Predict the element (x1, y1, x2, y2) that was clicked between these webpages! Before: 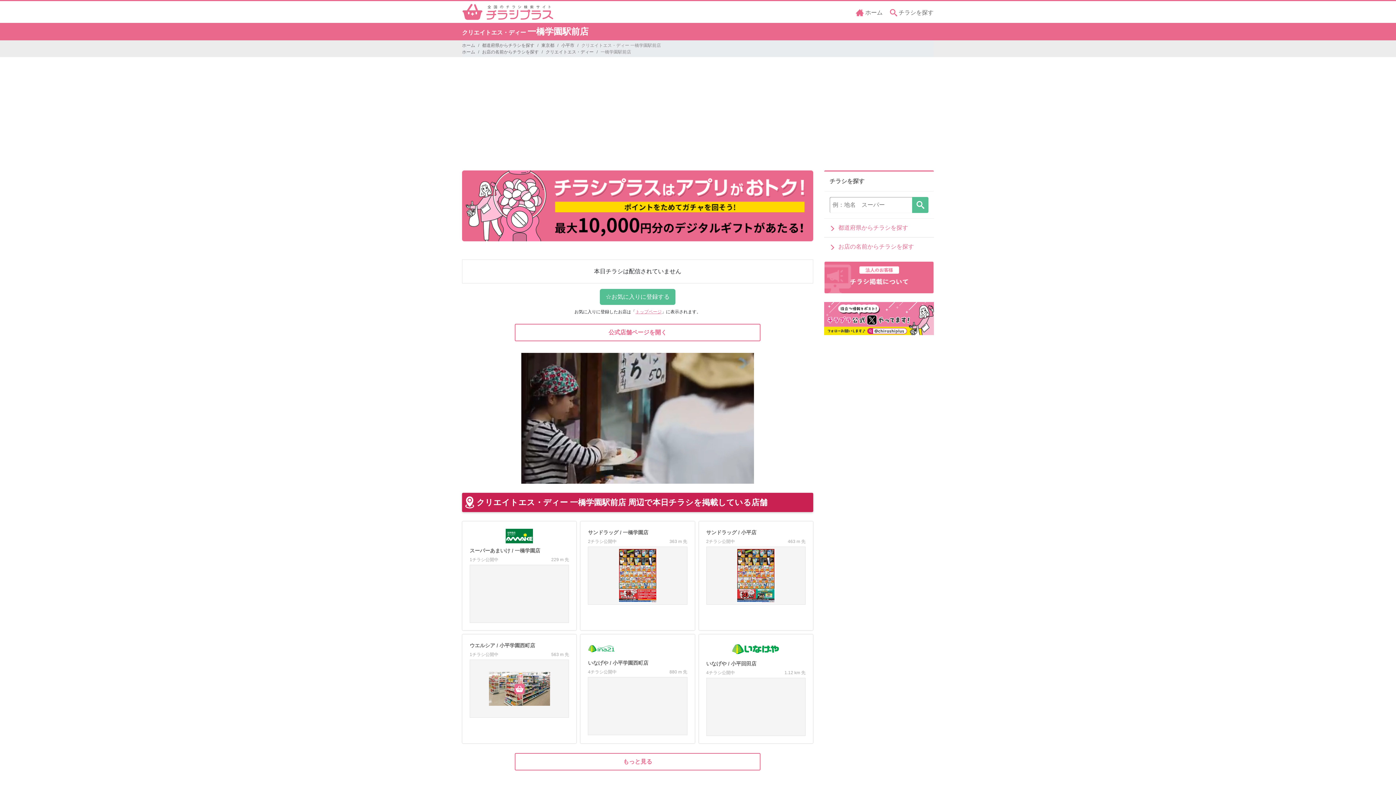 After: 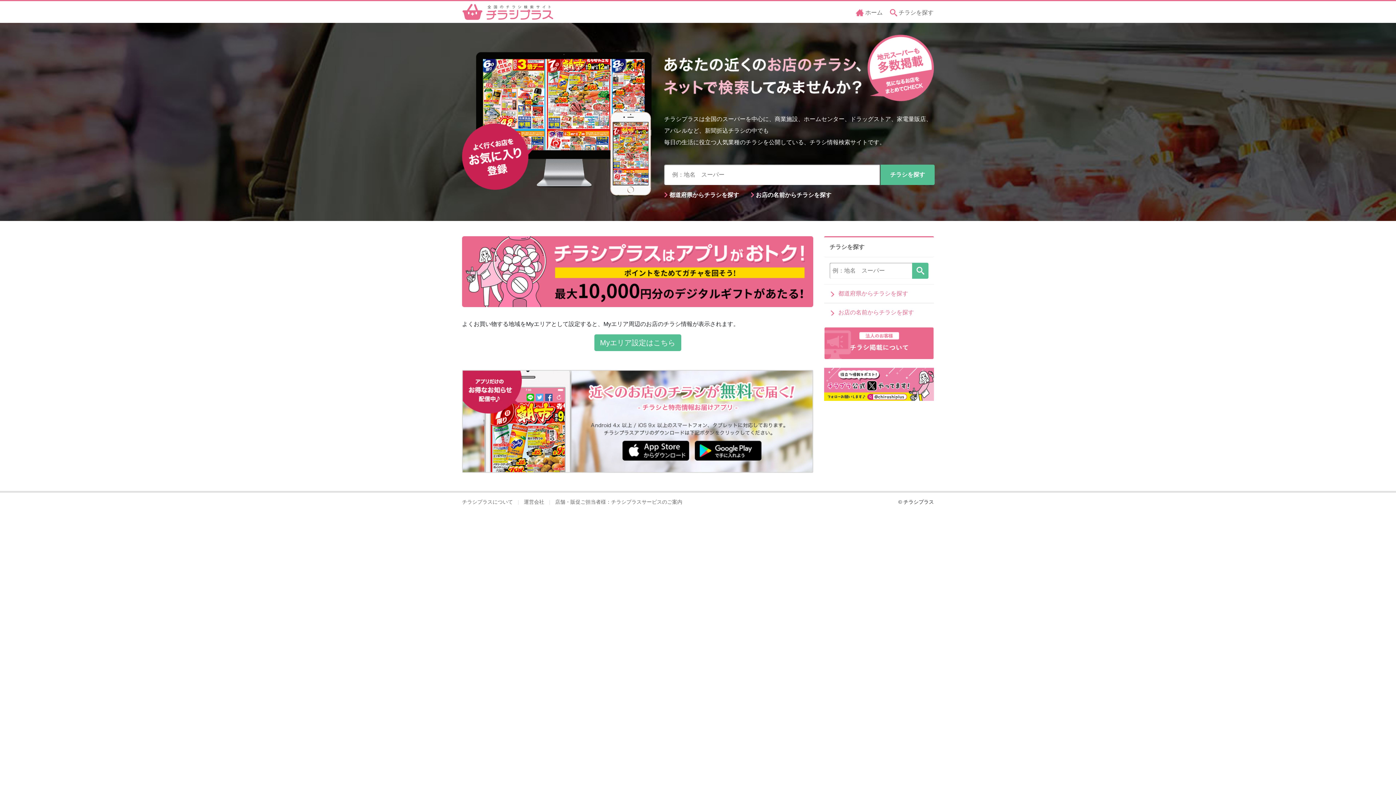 Action: bbox: (462, 43, 475, 48) label: ホーム